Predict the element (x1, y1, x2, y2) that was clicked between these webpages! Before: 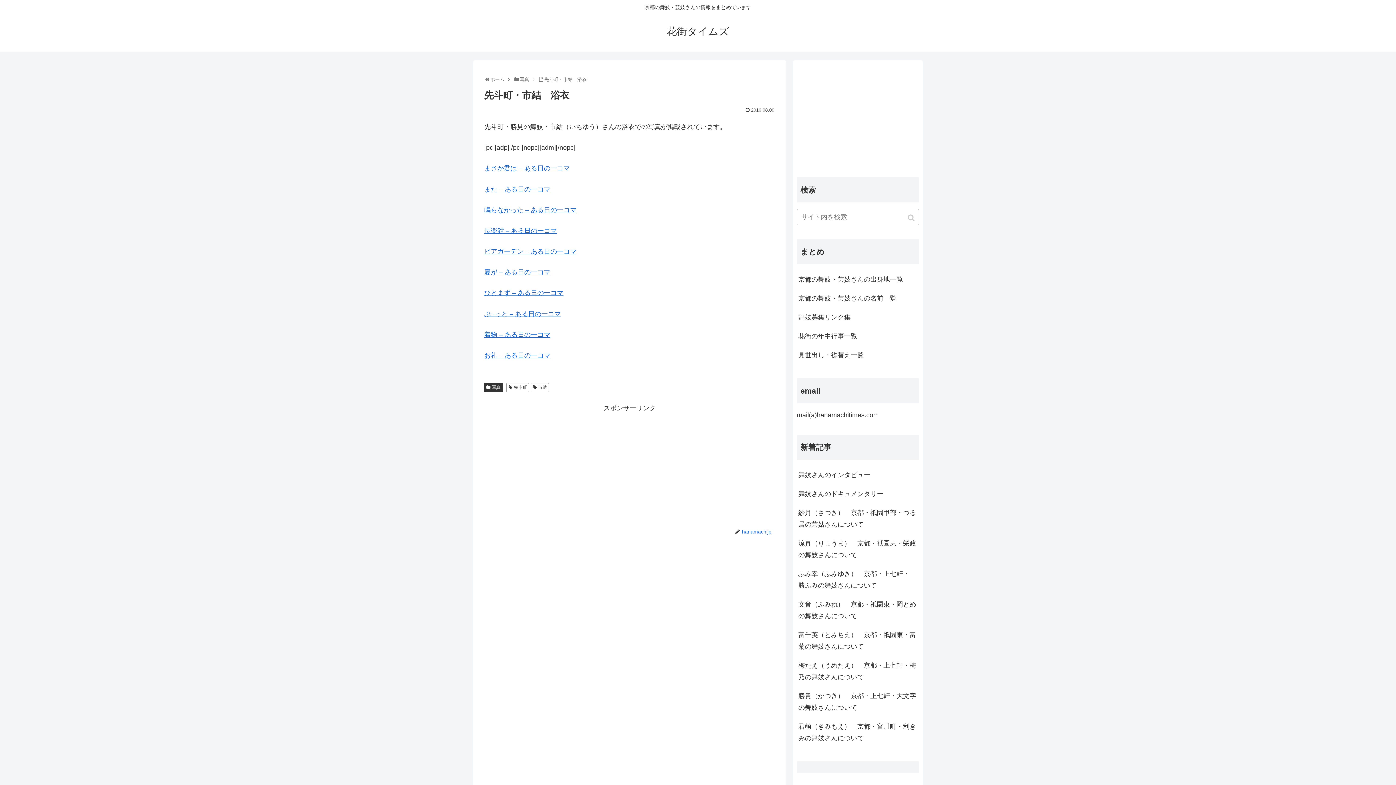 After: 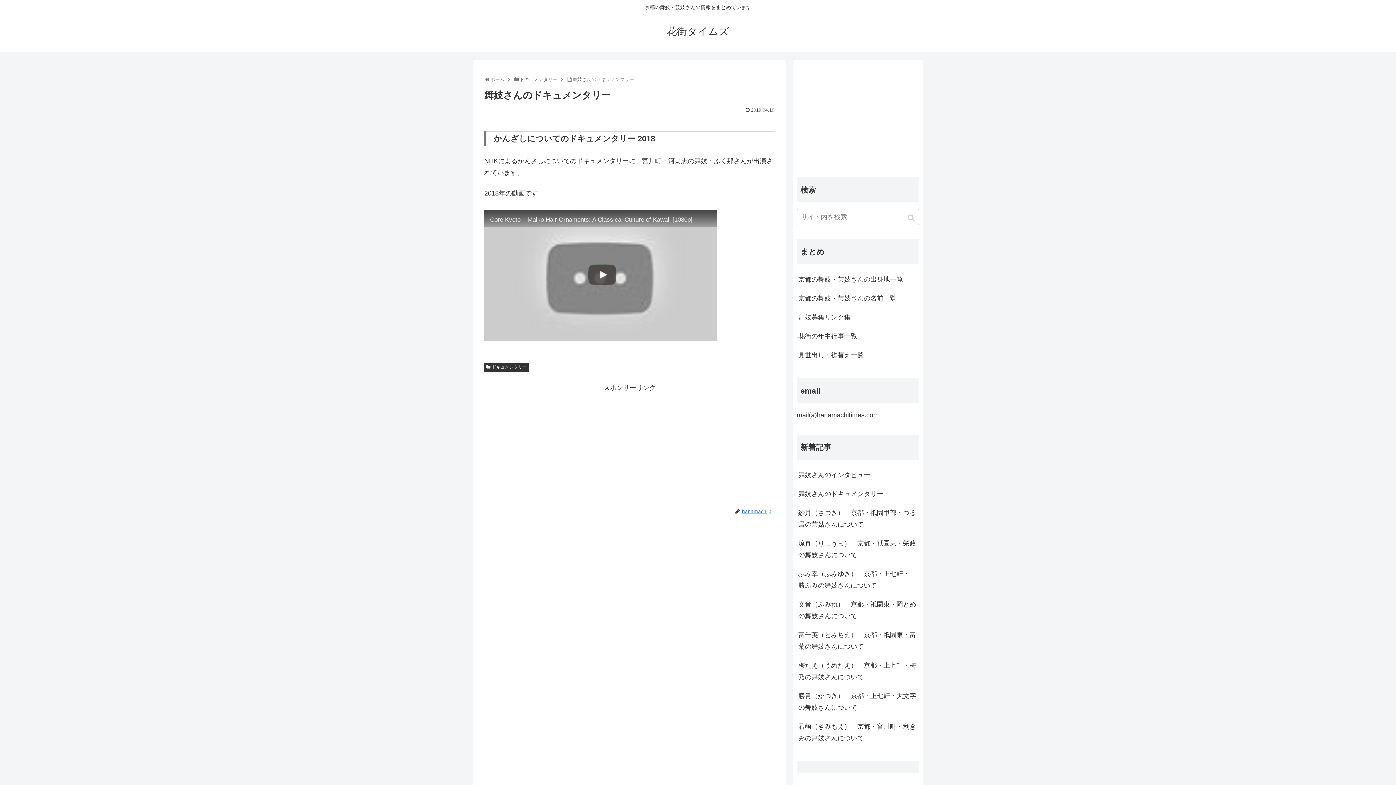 Action: label: 舞妓さんのドキュメンタリー bbox: (797, 484, 919, 503)